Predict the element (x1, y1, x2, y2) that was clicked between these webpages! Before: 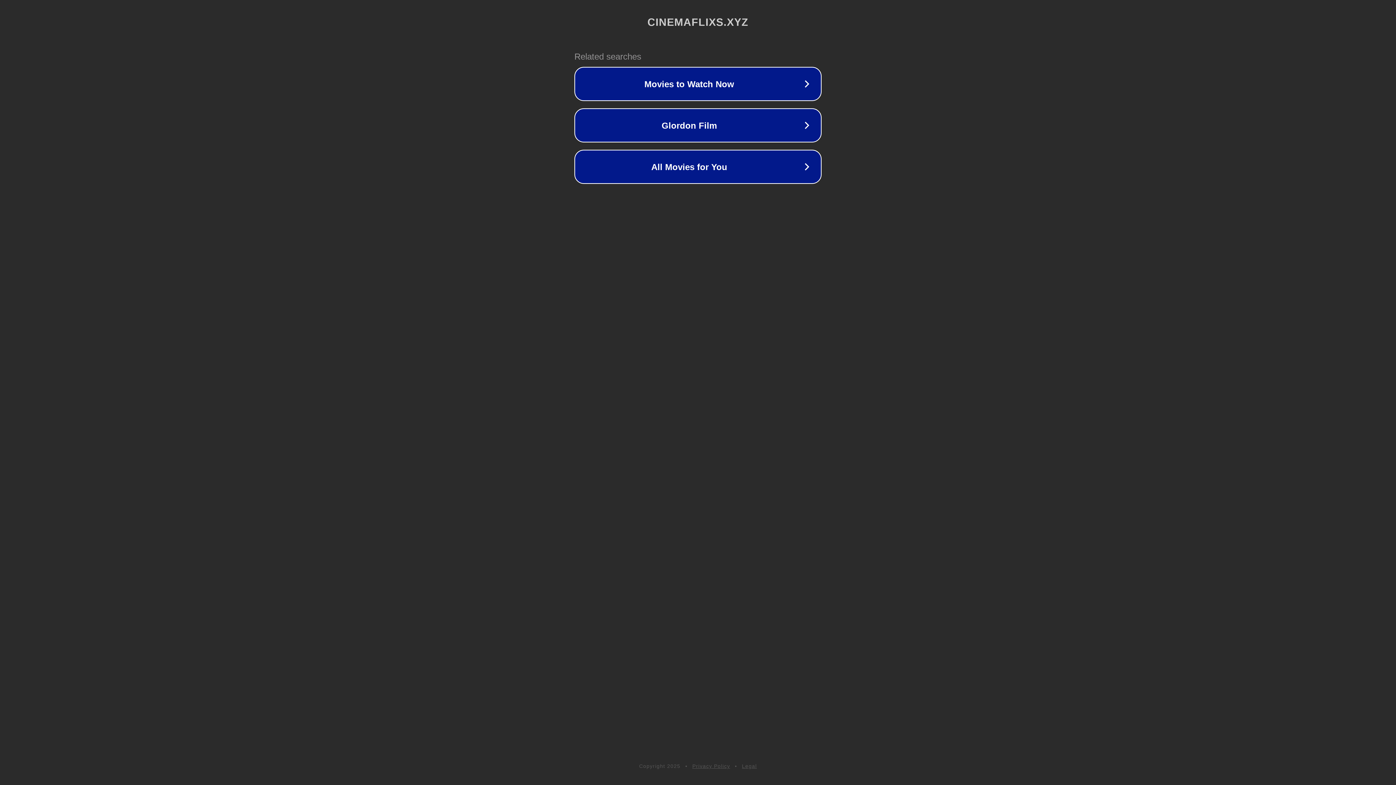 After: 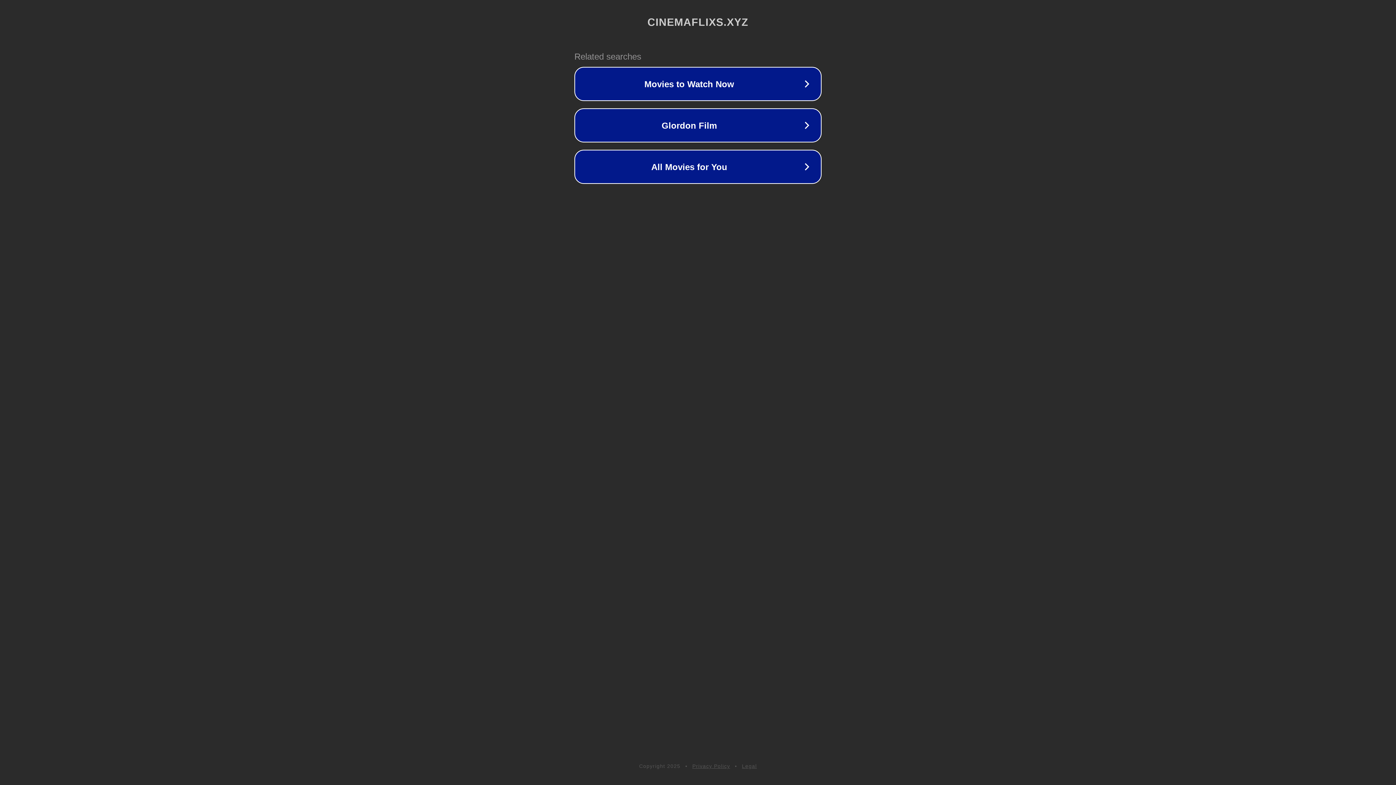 Action: bbox: (742, 763, 757, 769) label: Legal